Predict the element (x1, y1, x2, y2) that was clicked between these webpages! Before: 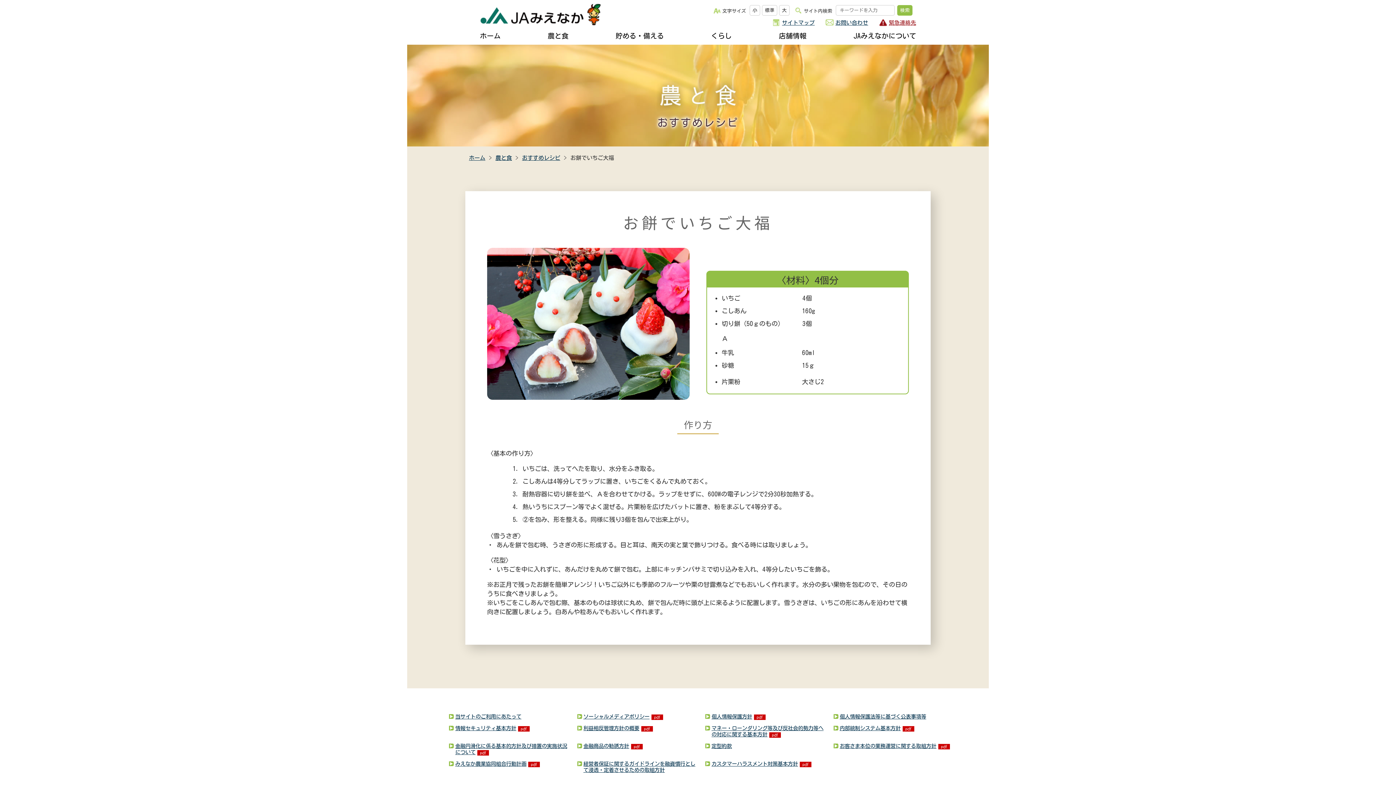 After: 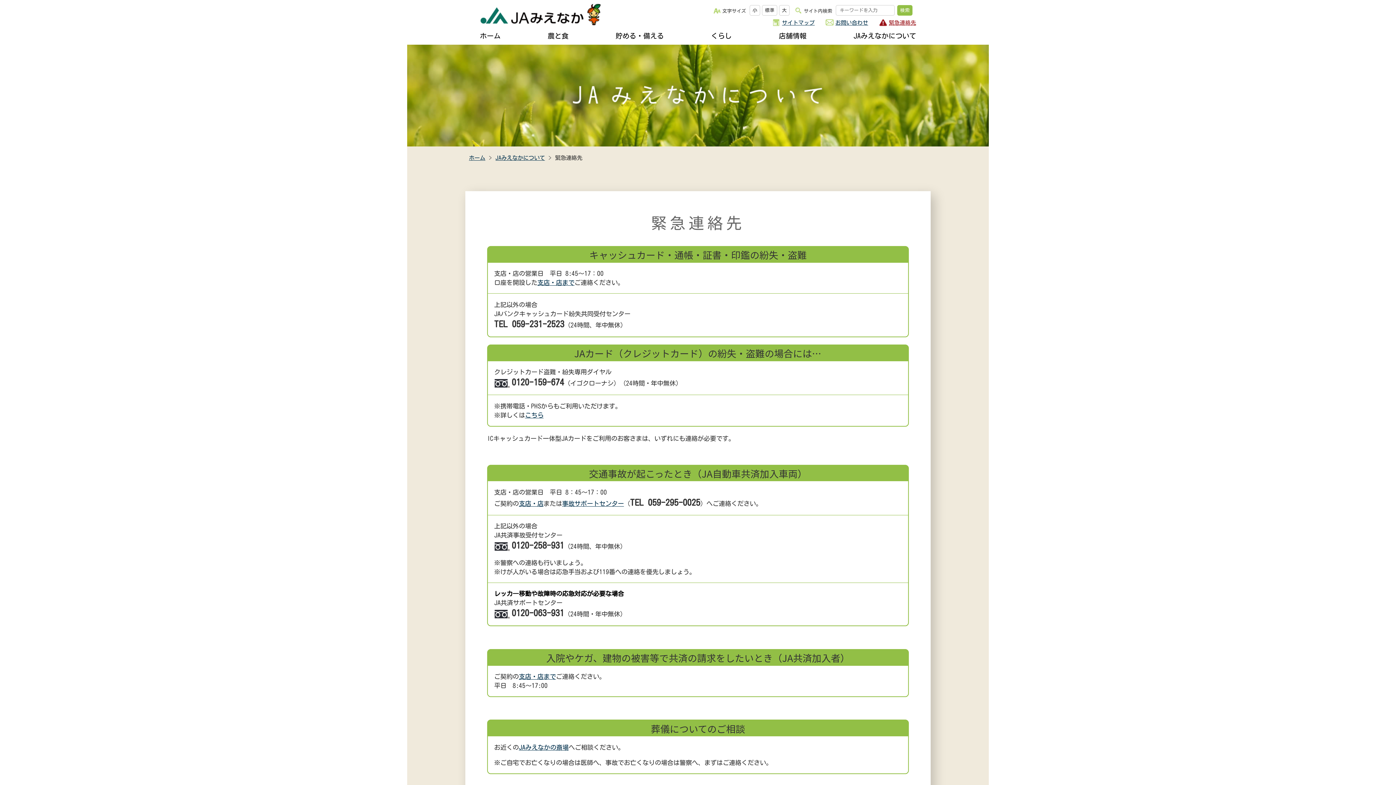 Action: bbox: (889, 20, 916, 25) label: 緊急連絡先